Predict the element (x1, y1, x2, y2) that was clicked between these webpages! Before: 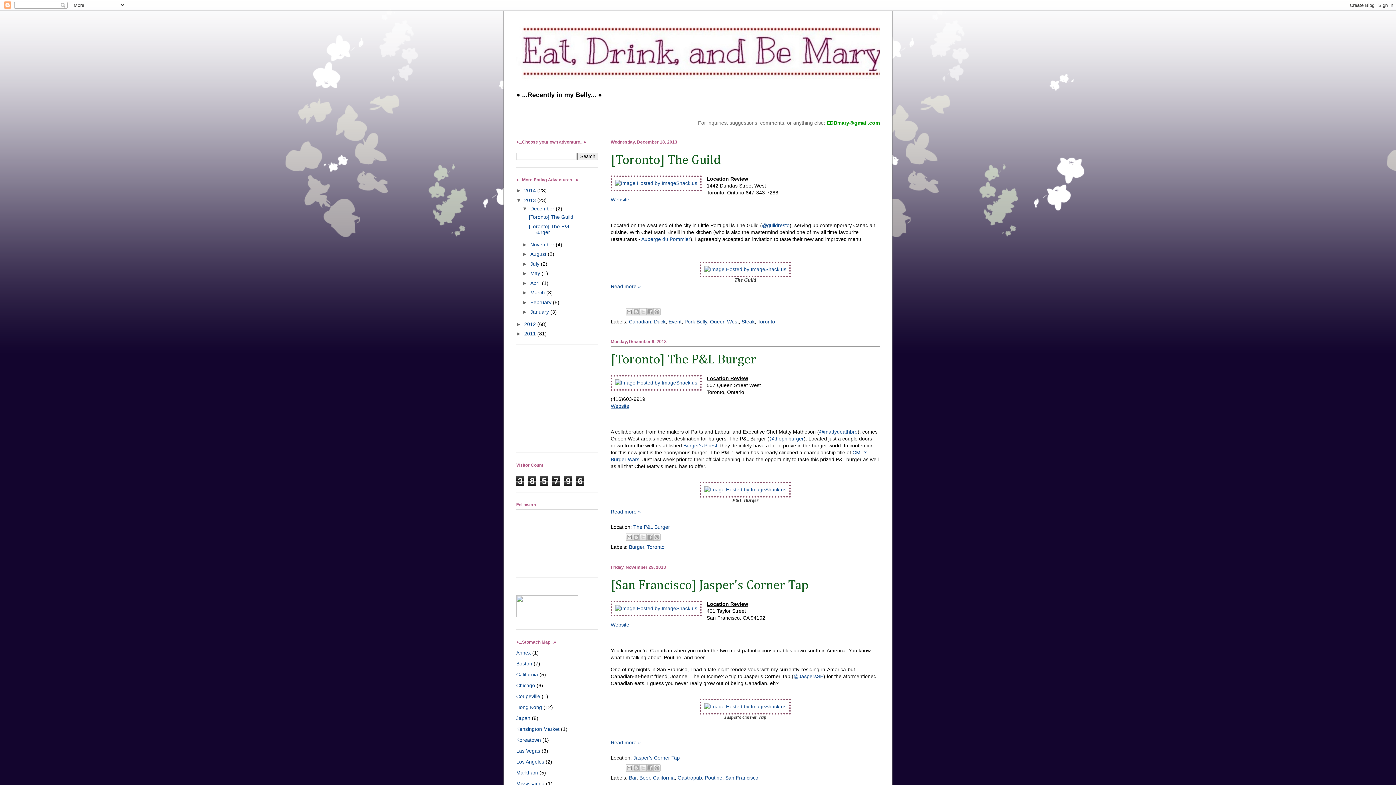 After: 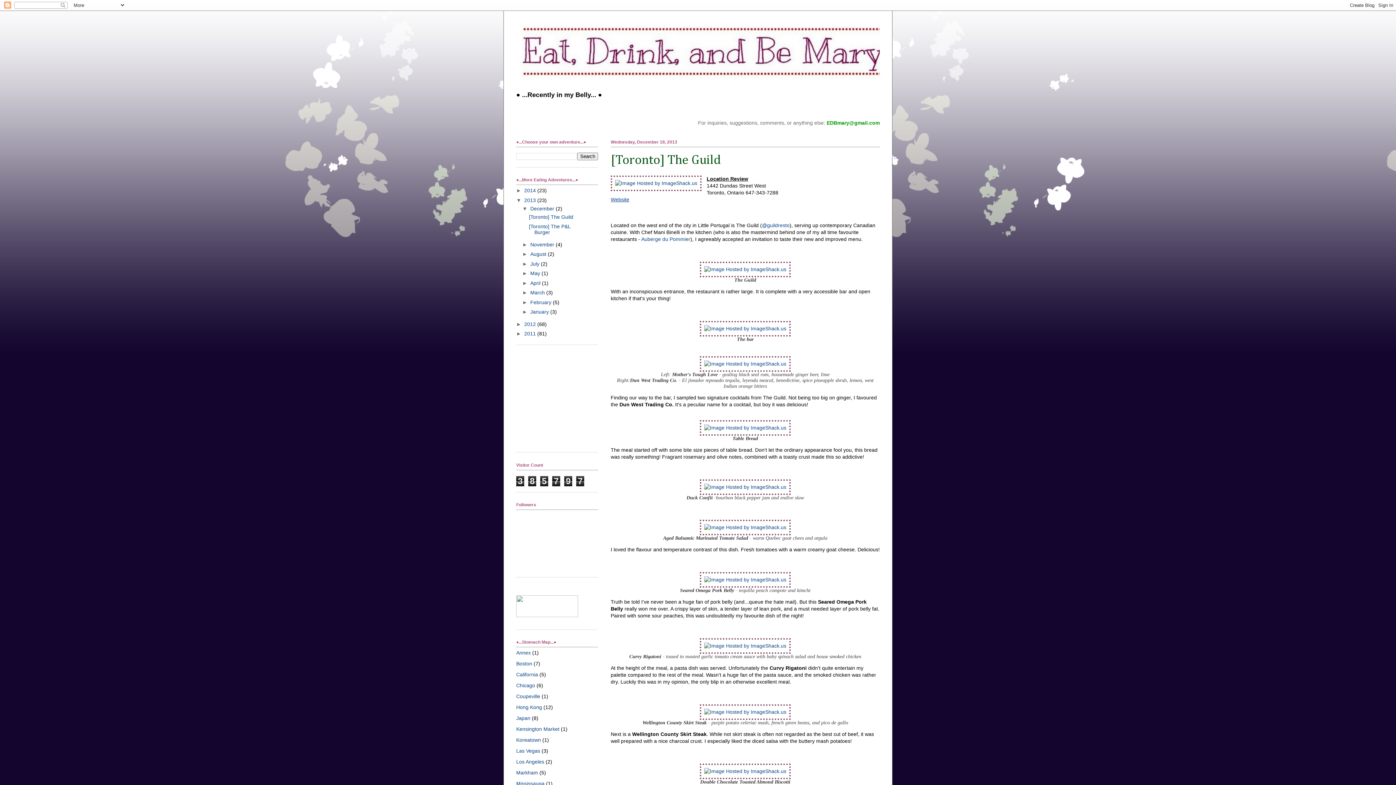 Action: bbox: (529, 214, 573, 219) label: [Toronto] The Guild